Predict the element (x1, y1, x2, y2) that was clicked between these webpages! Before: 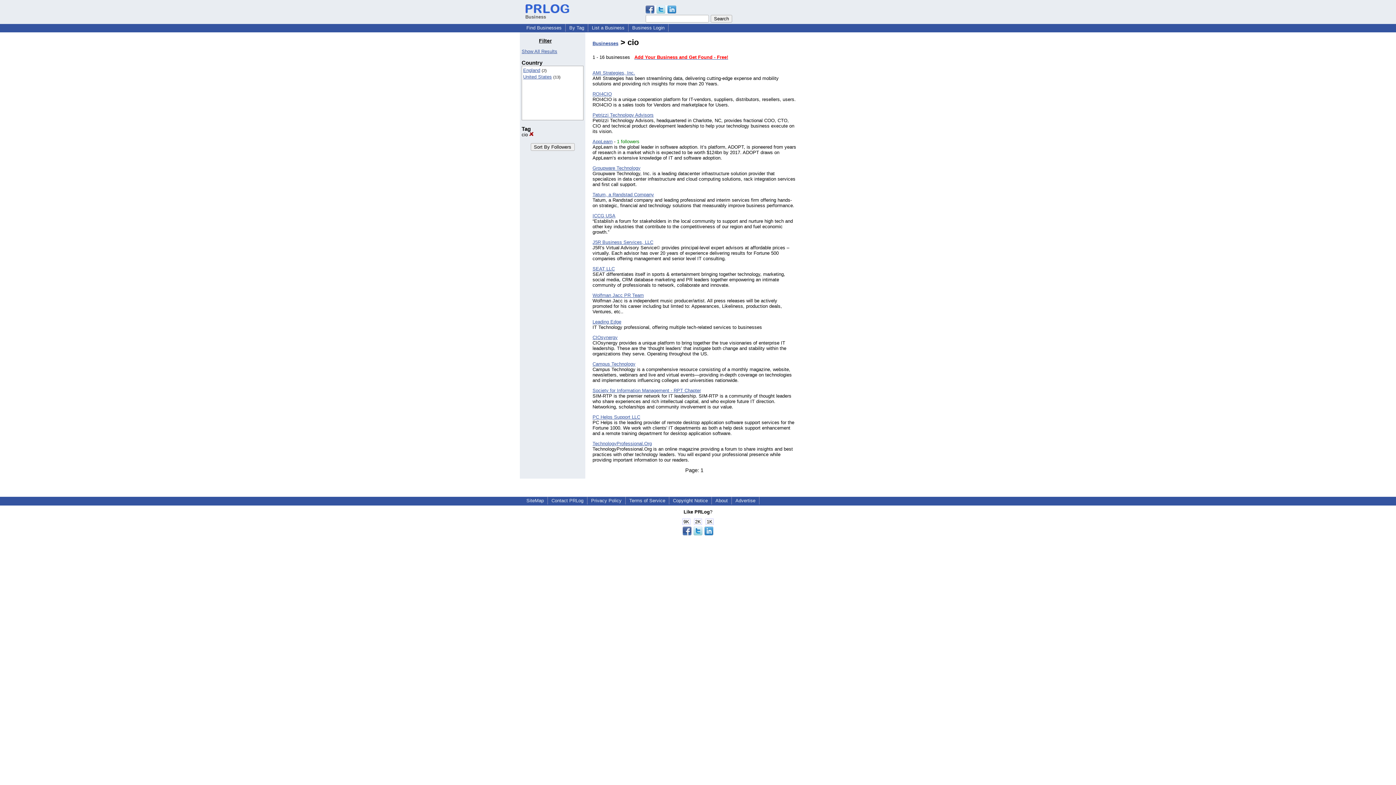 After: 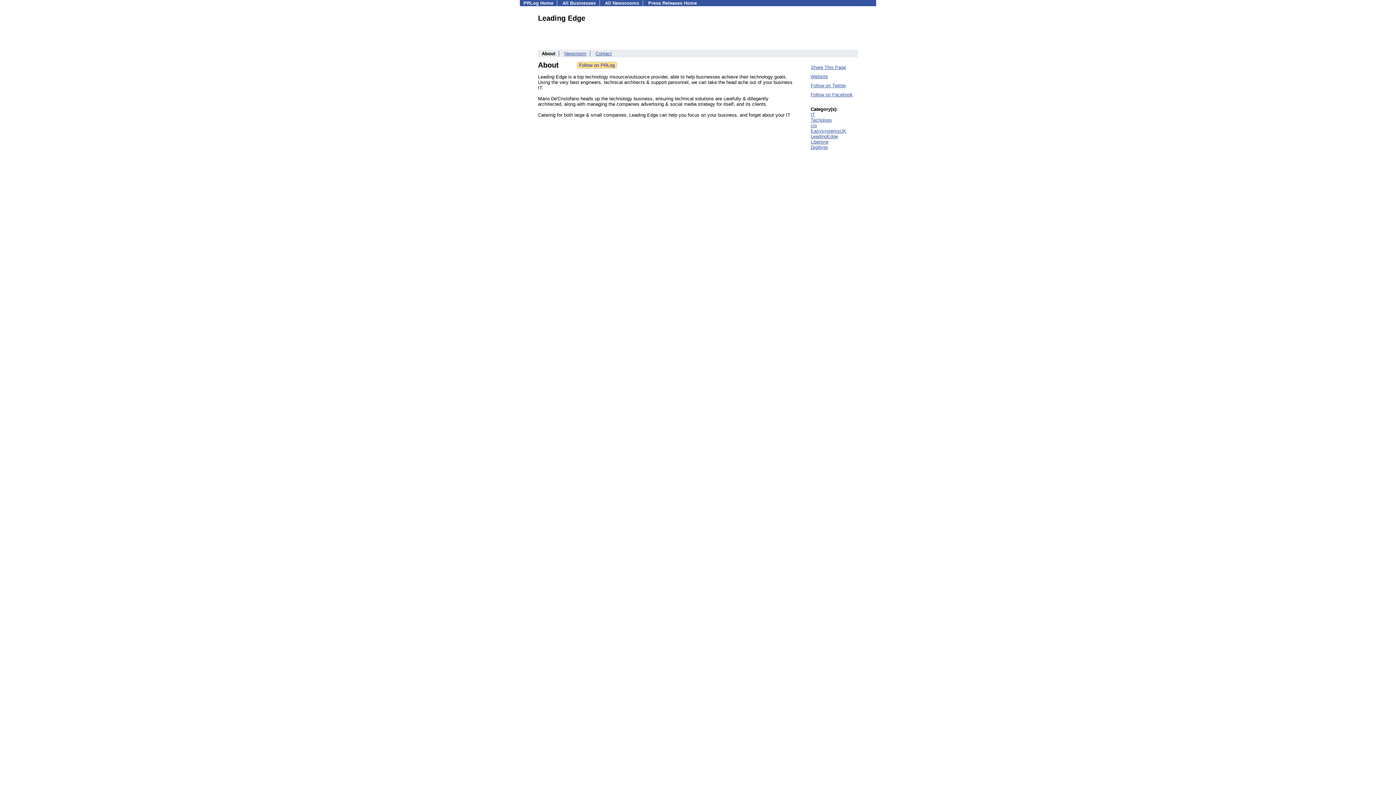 Action: bbox: (592, 319, 621, 324) label: Leading Edge